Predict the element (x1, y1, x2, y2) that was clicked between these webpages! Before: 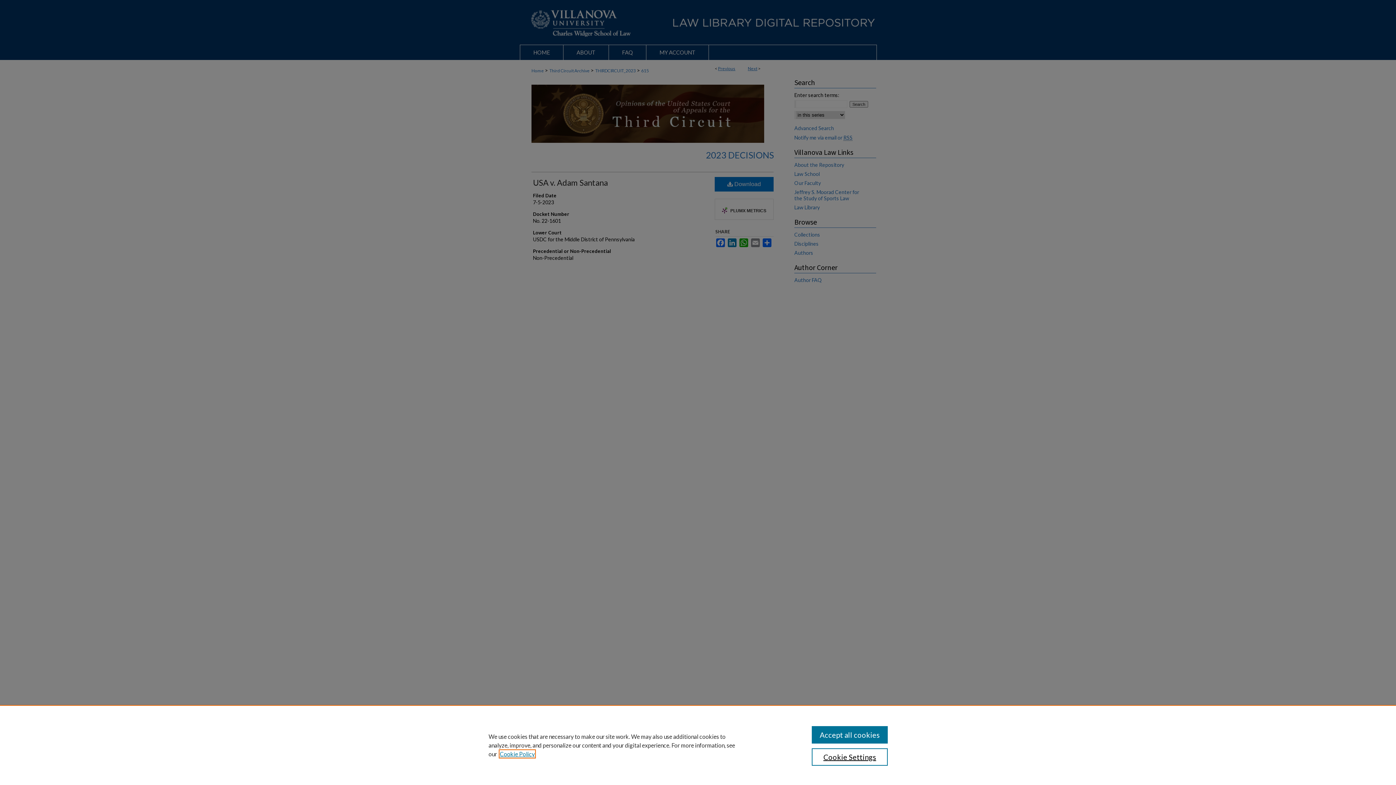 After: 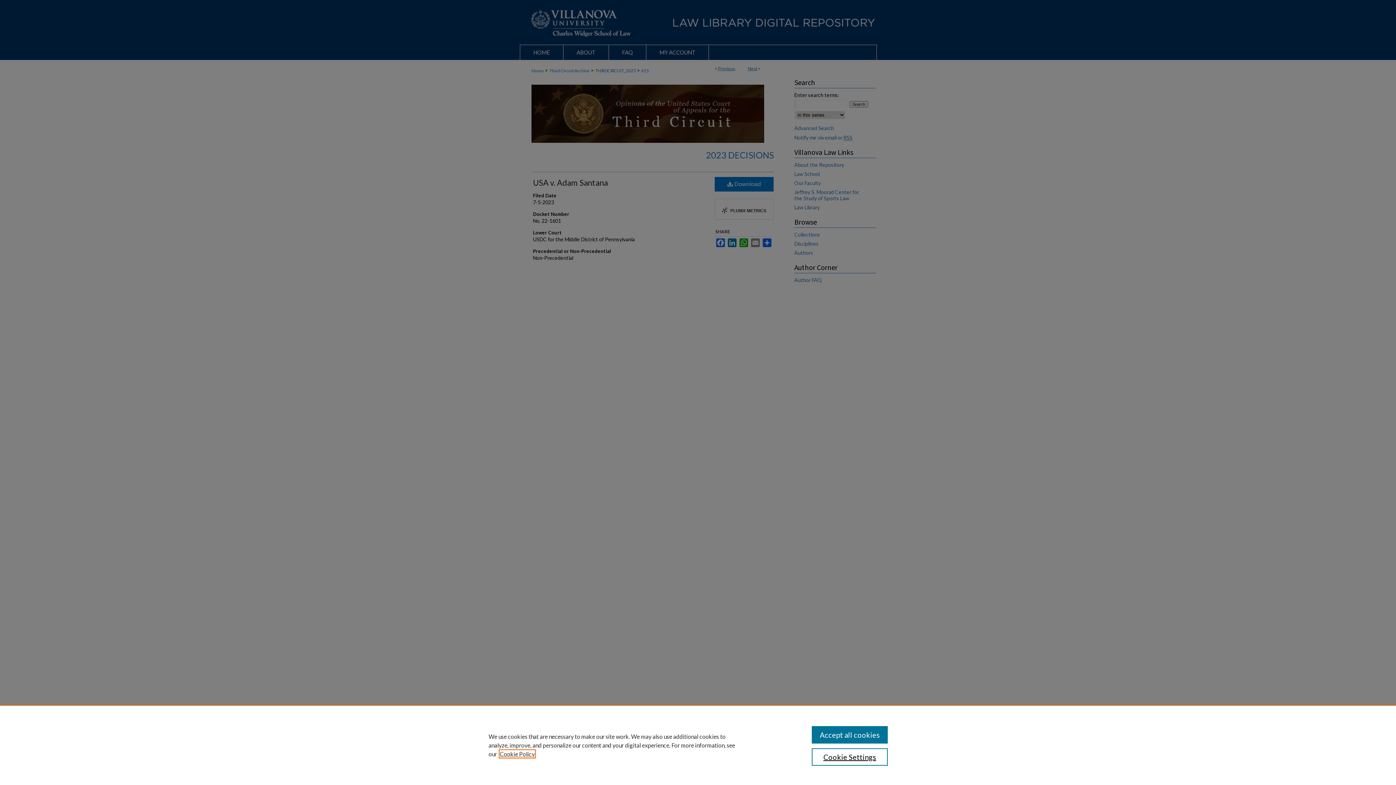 Action: bbox: (500, 750, 534, 757) label: , opens in a new tab